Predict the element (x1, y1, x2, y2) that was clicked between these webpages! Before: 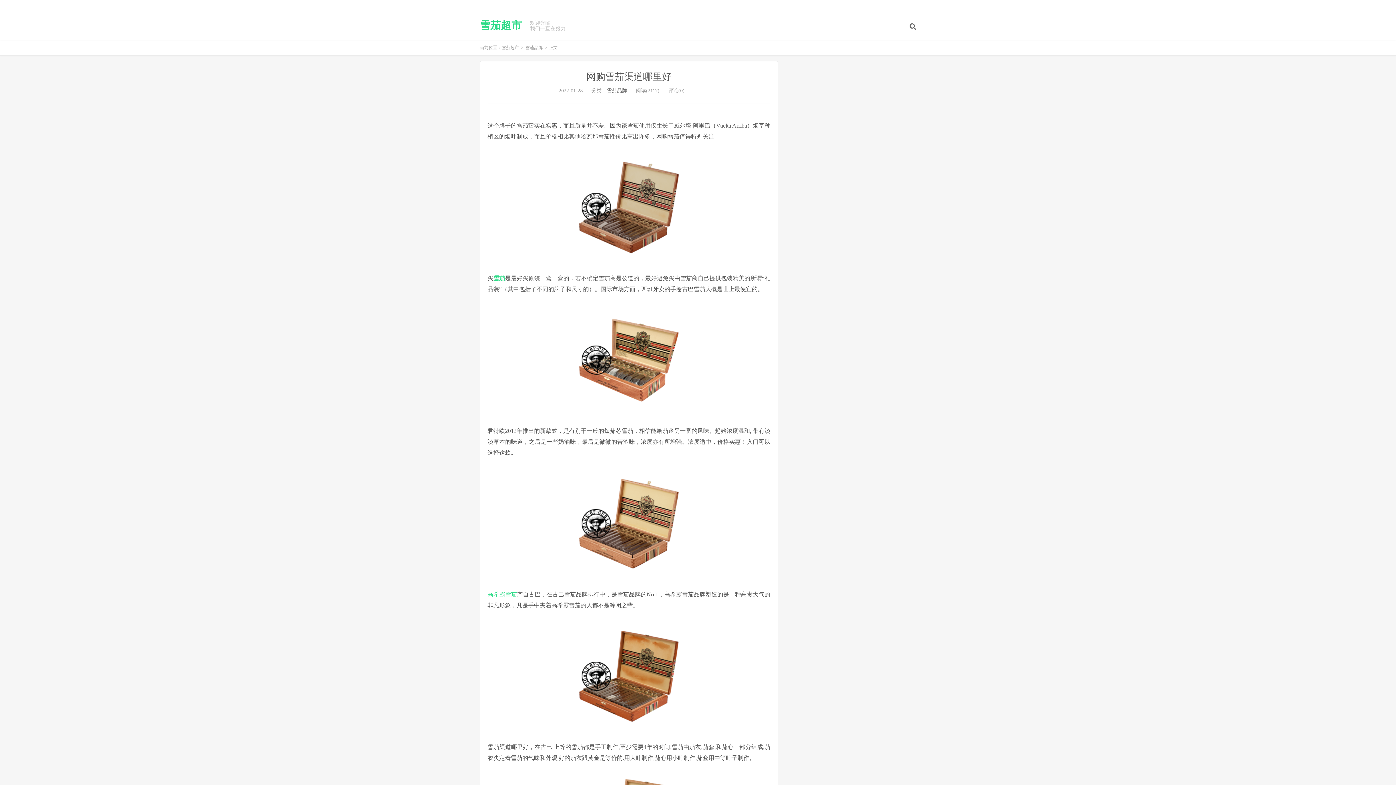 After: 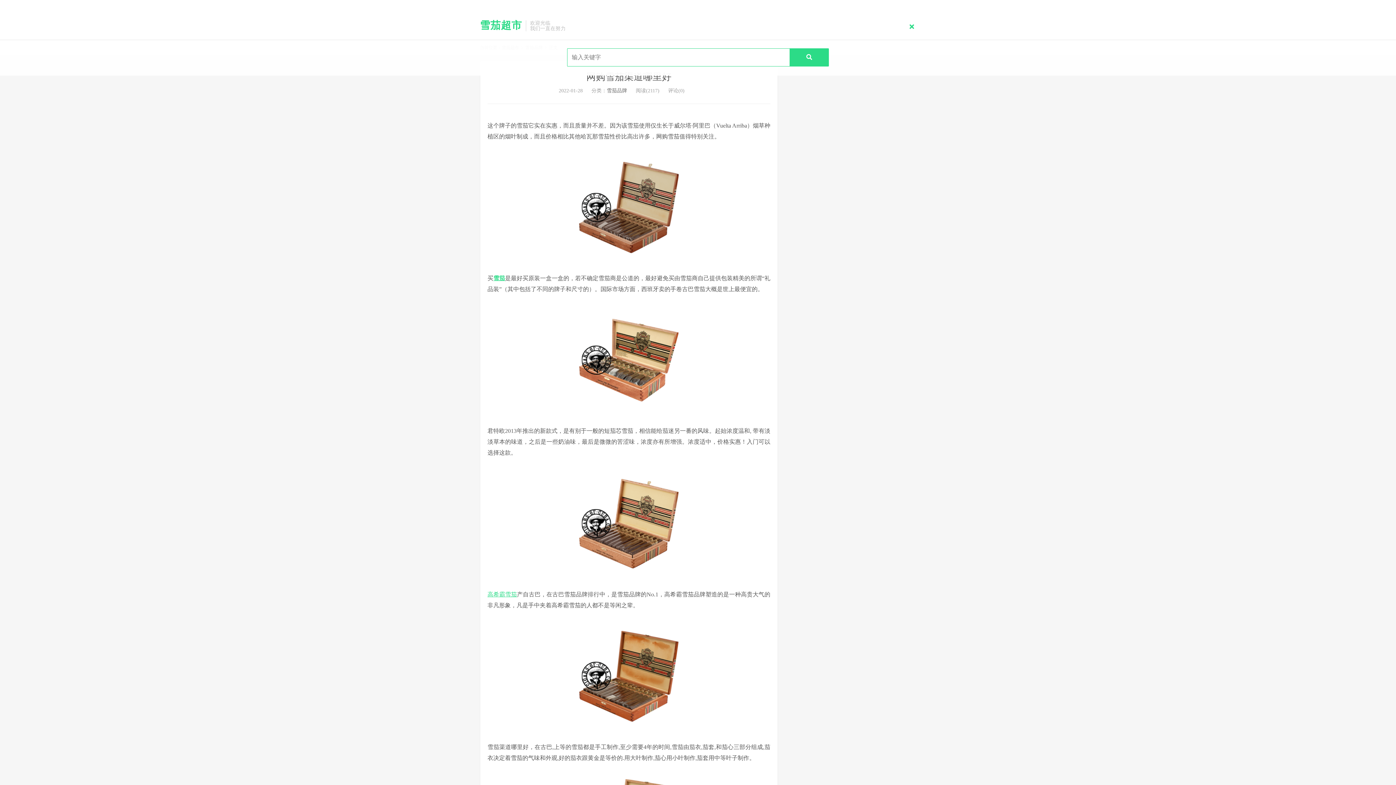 Action: bbox: (909, 20, 916, 34)